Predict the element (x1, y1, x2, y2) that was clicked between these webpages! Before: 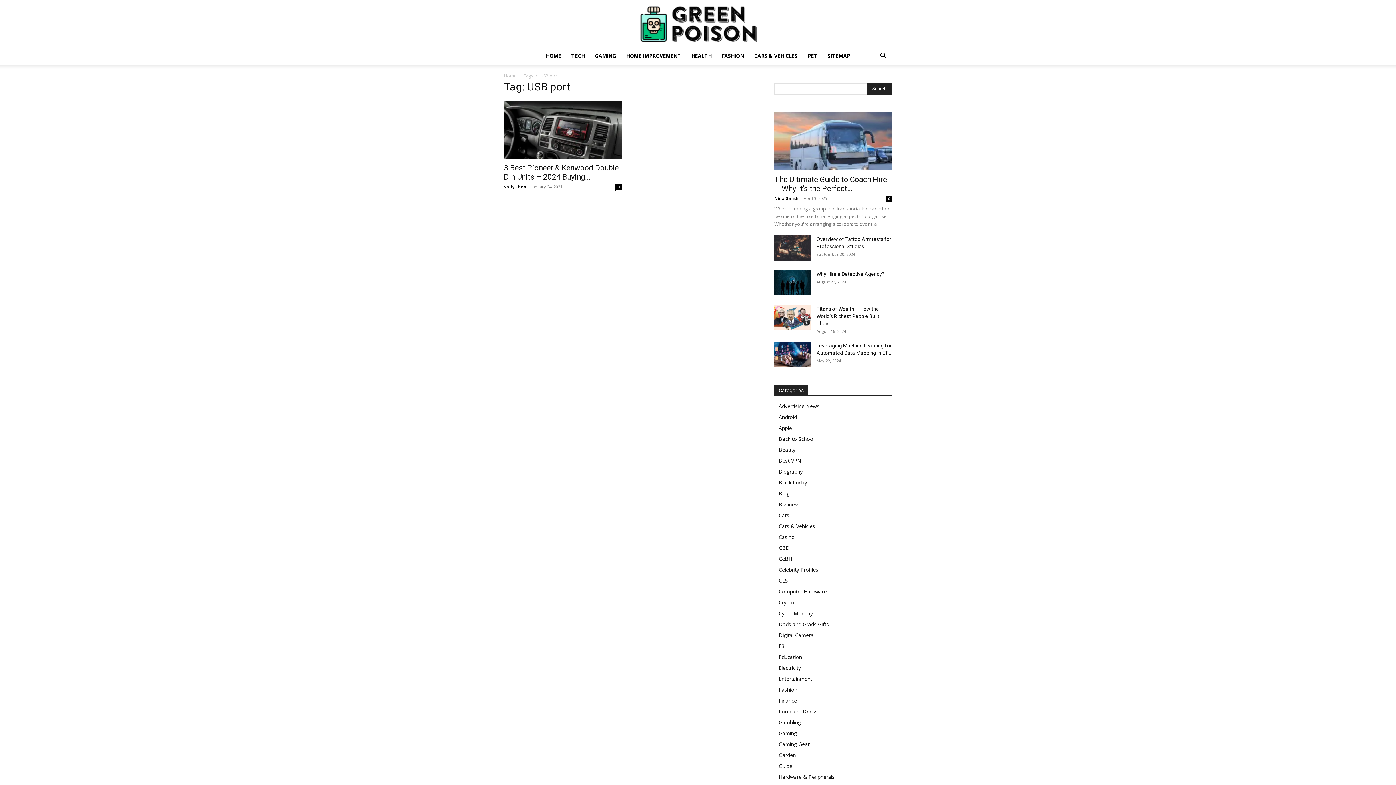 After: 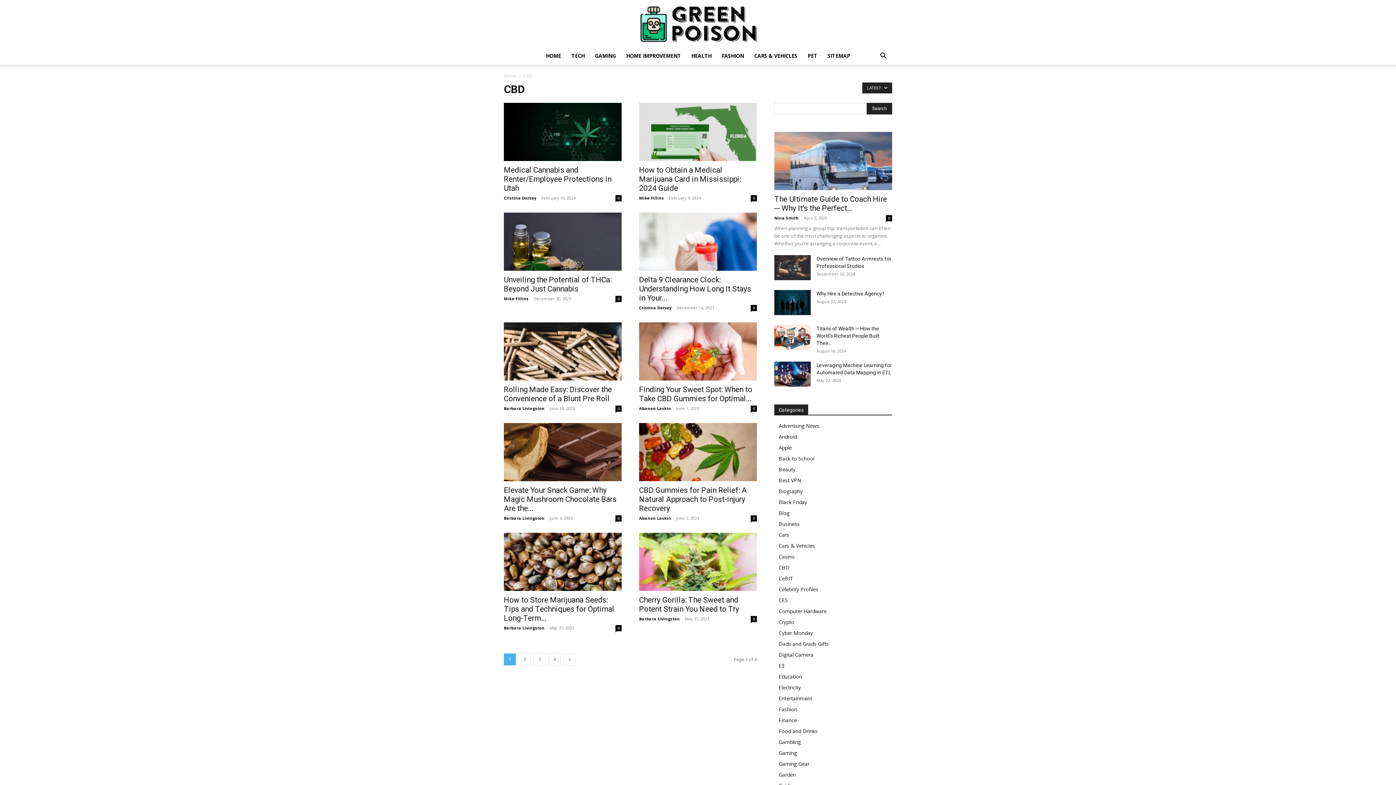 Action: bbox: (778, 544, 789, 551) label: CBD